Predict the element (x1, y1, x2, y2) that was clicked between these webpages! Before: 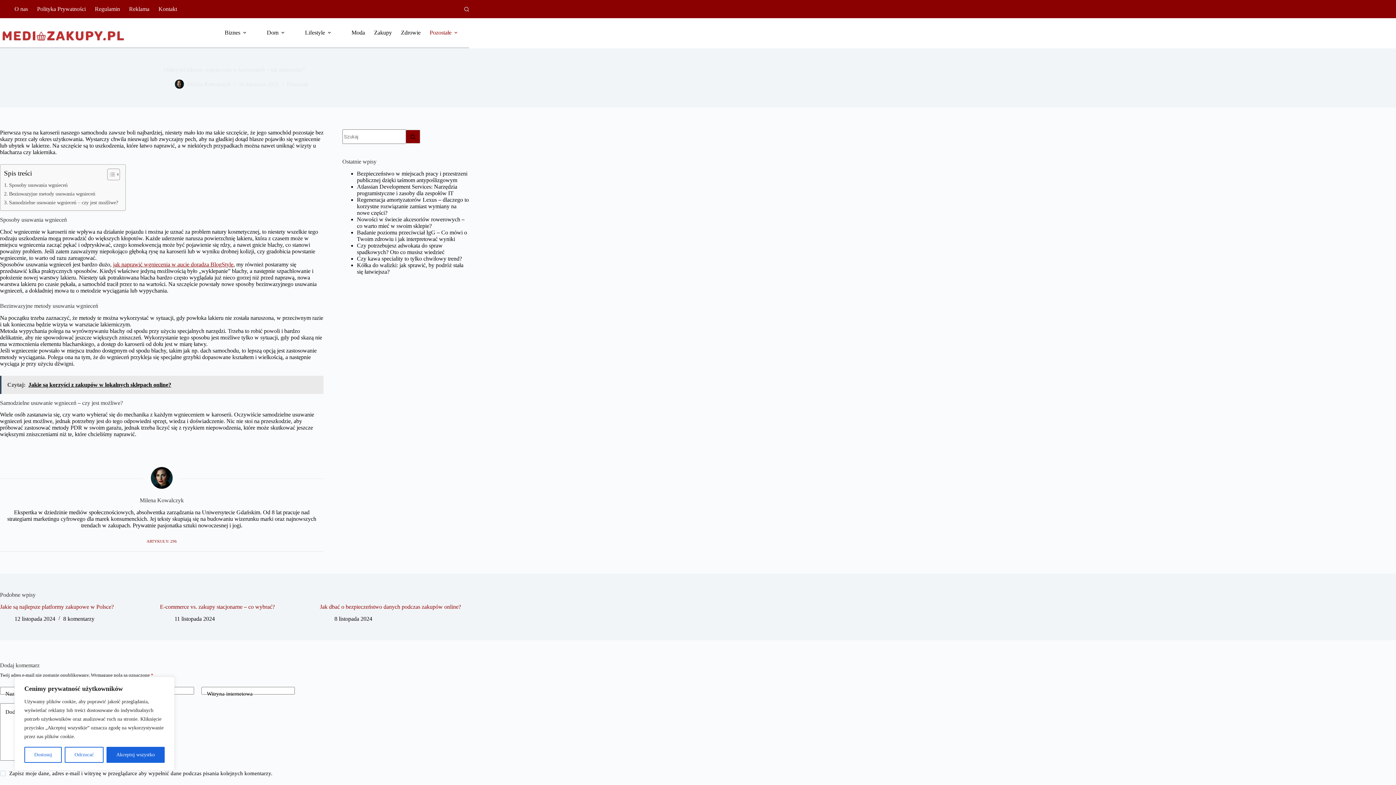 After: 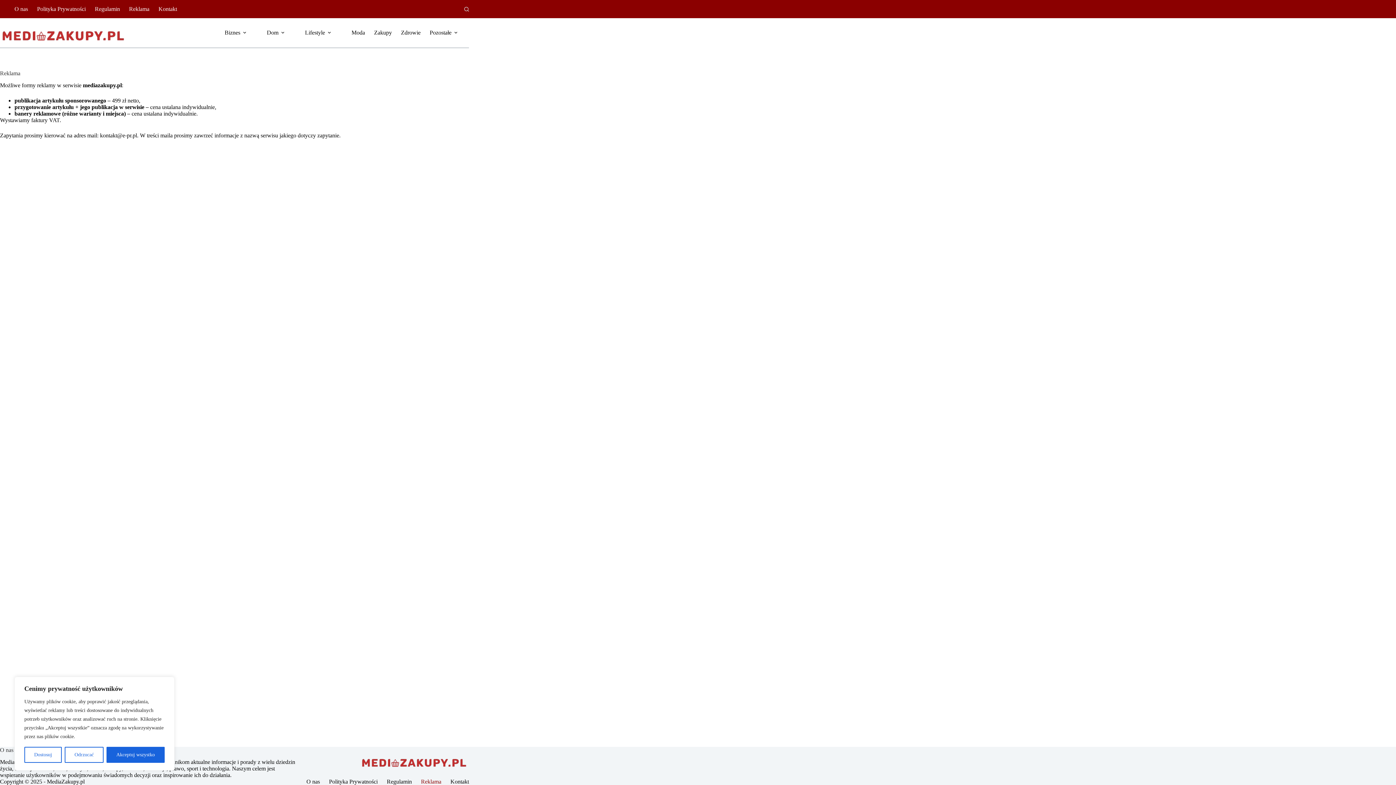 Action: label: Reklama bbox: (124, 0, 154, 18)